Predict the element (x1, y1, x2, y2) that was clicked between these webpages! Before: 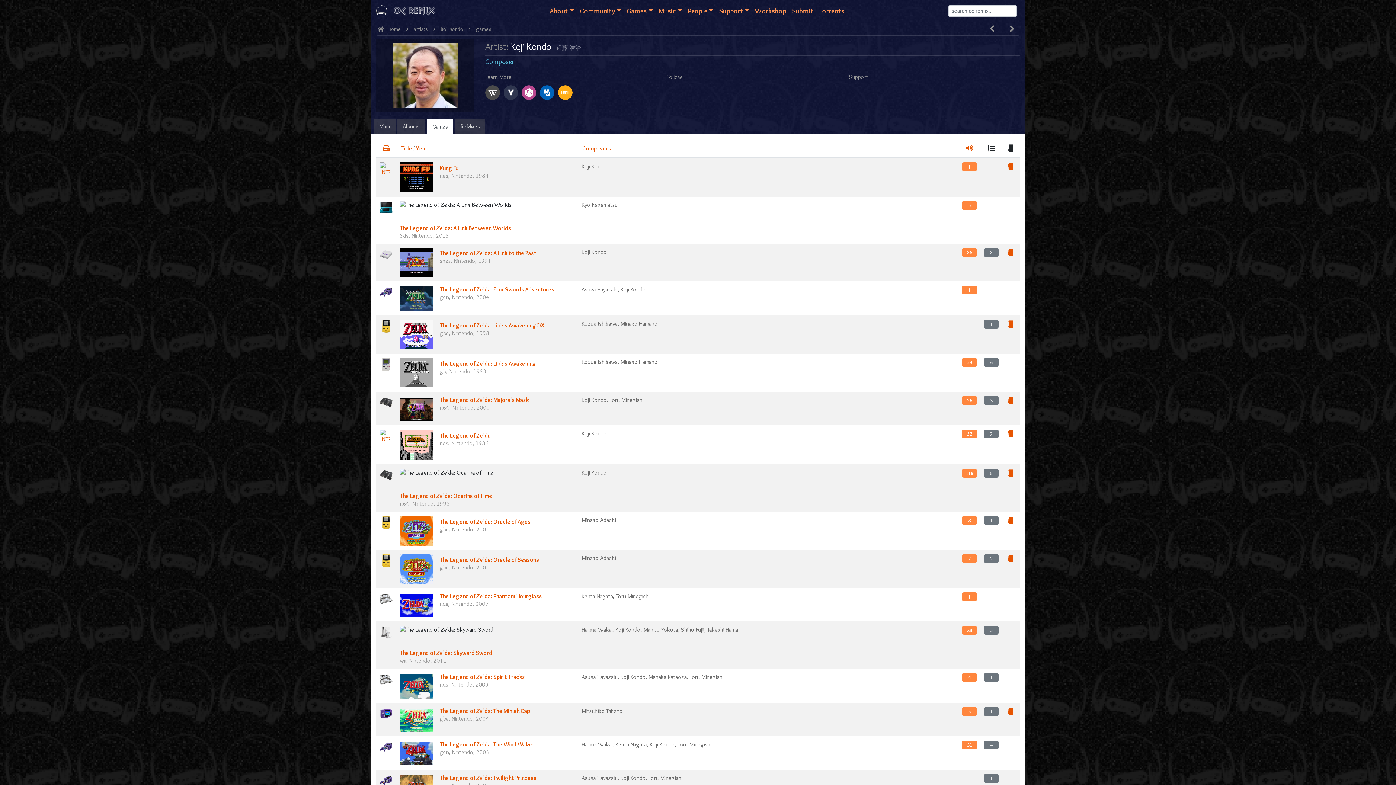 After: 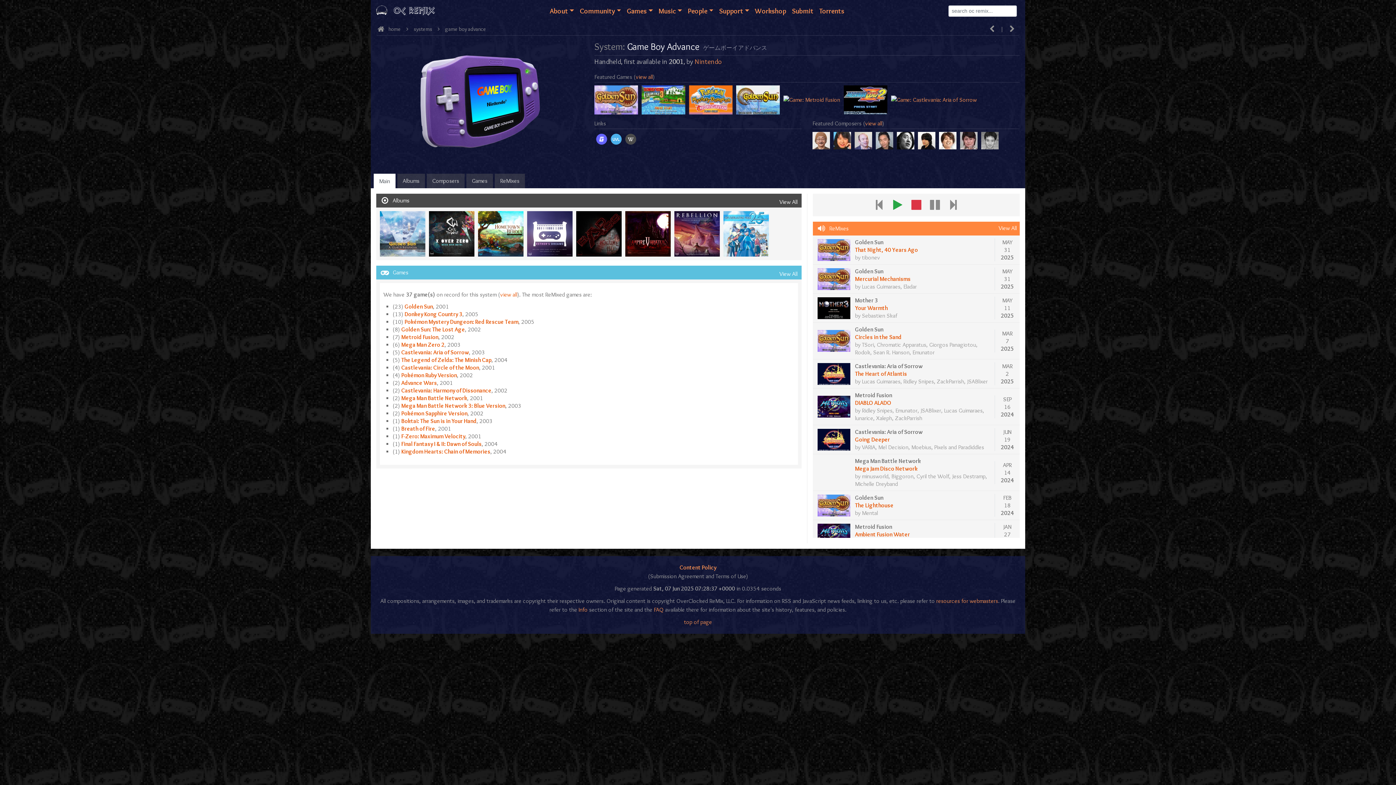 Action: bbox: (380, 708, 392, 715)